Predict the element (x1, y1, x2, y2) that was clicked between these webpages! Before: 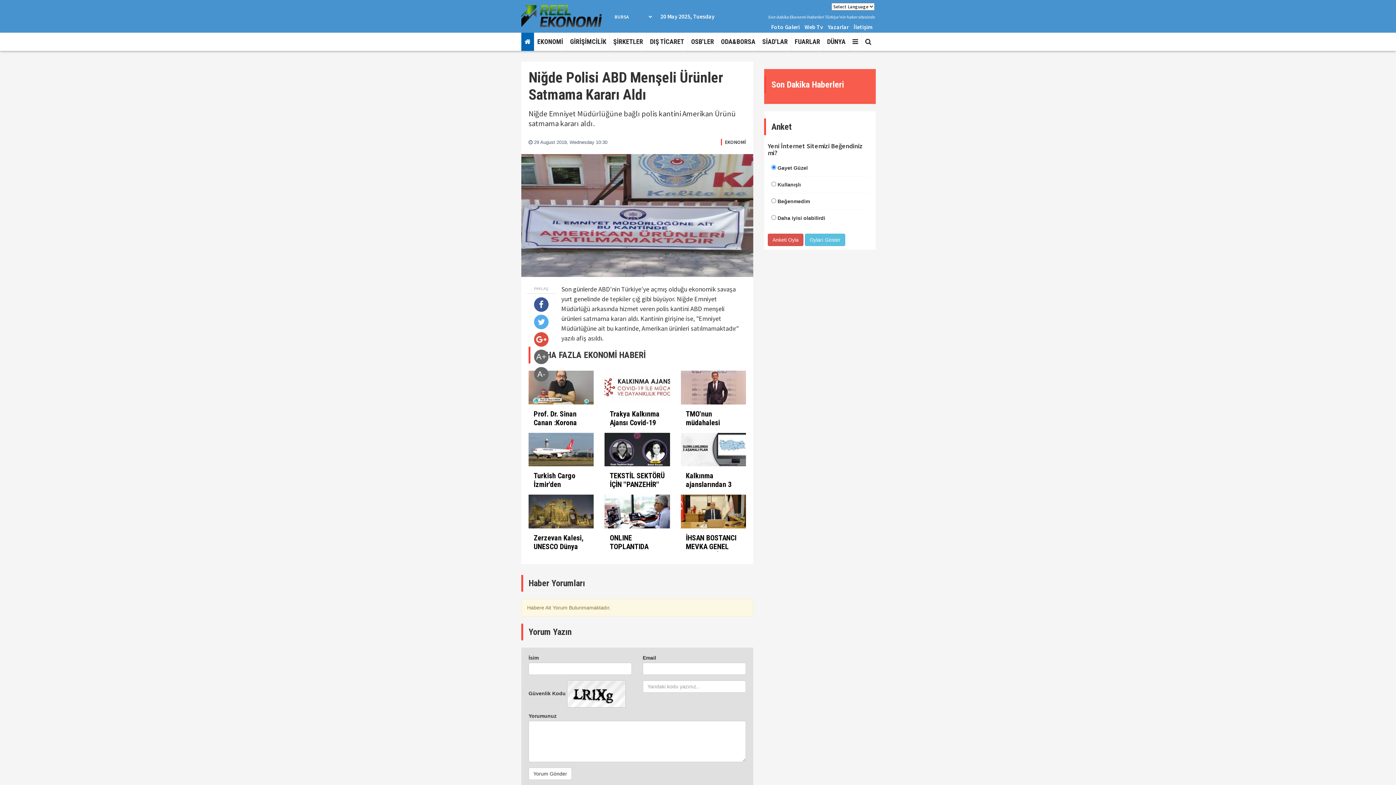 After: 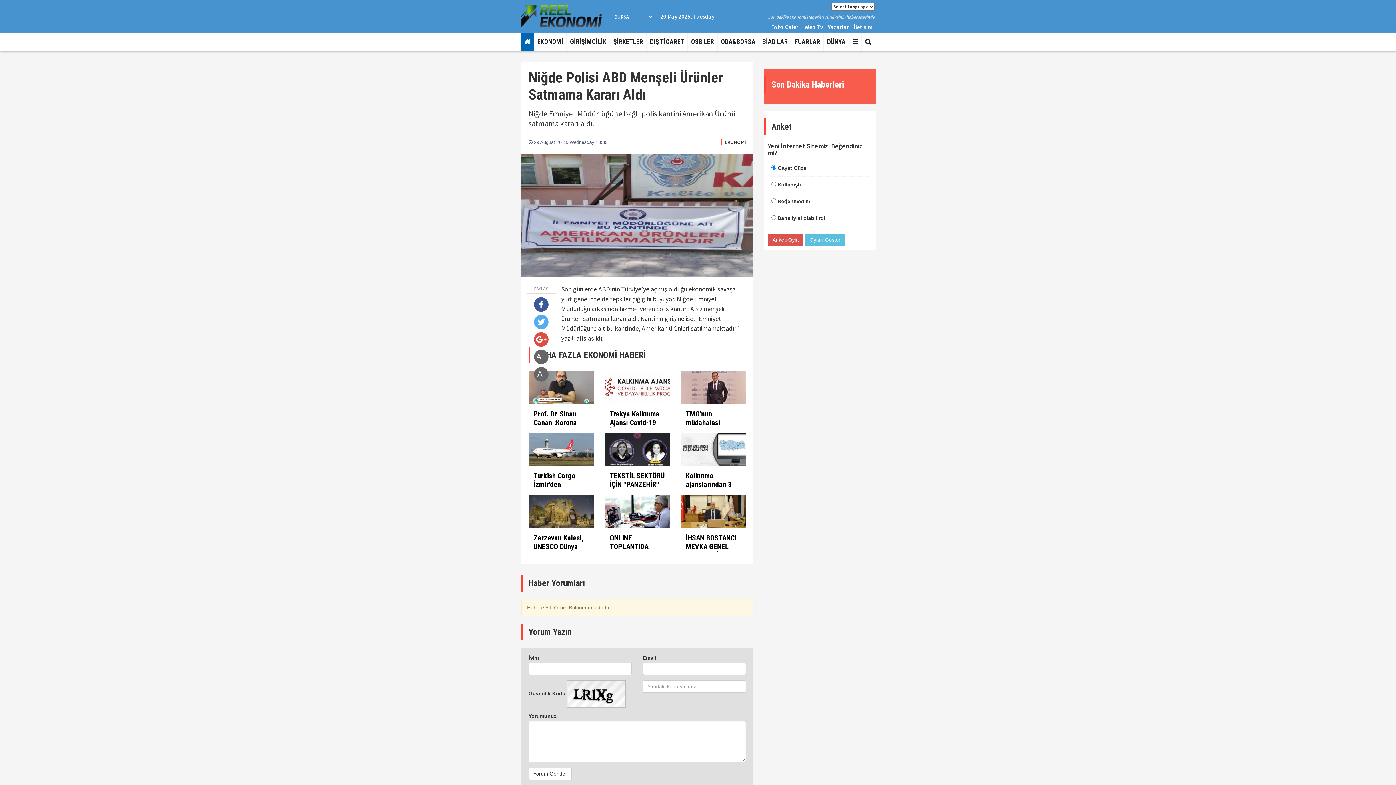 Action: bbox: (534, 297, 548, 312)